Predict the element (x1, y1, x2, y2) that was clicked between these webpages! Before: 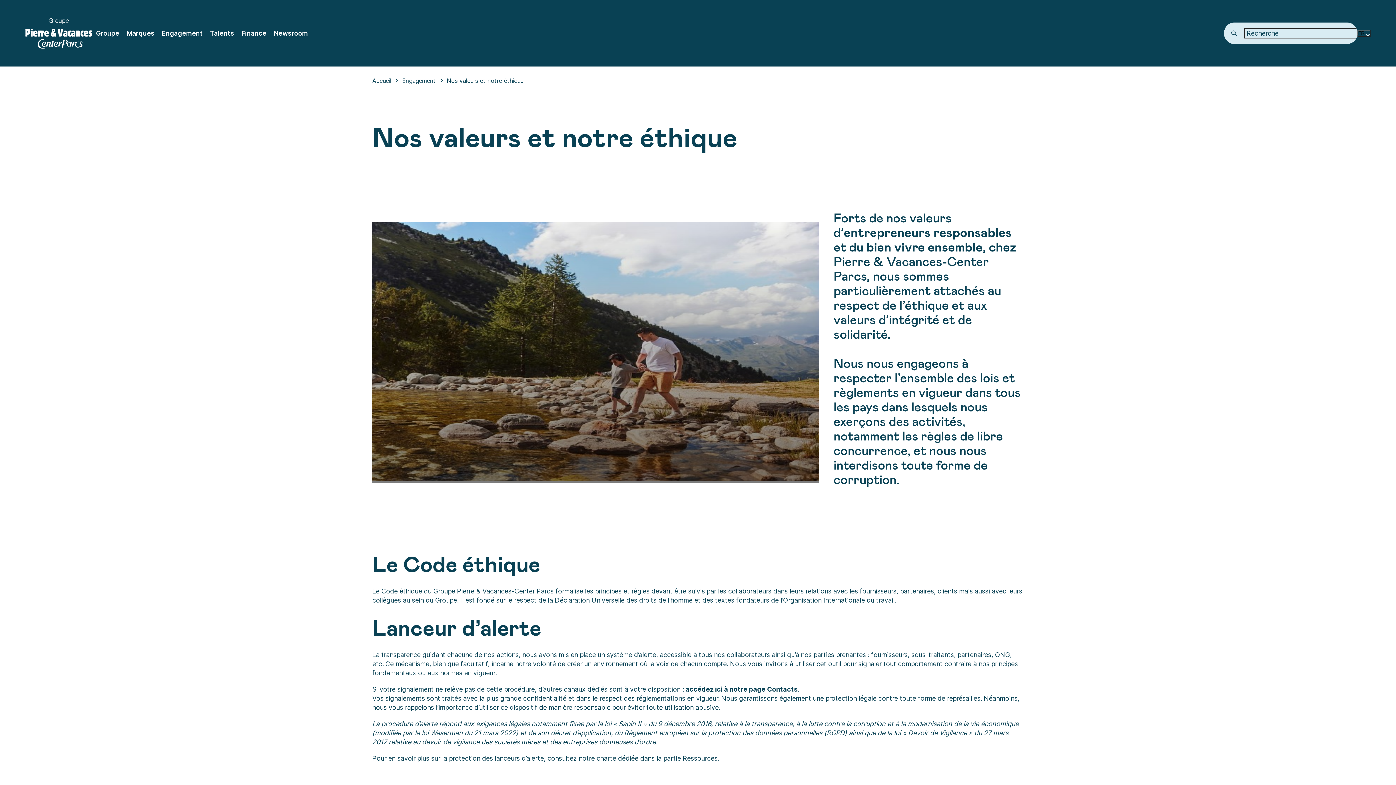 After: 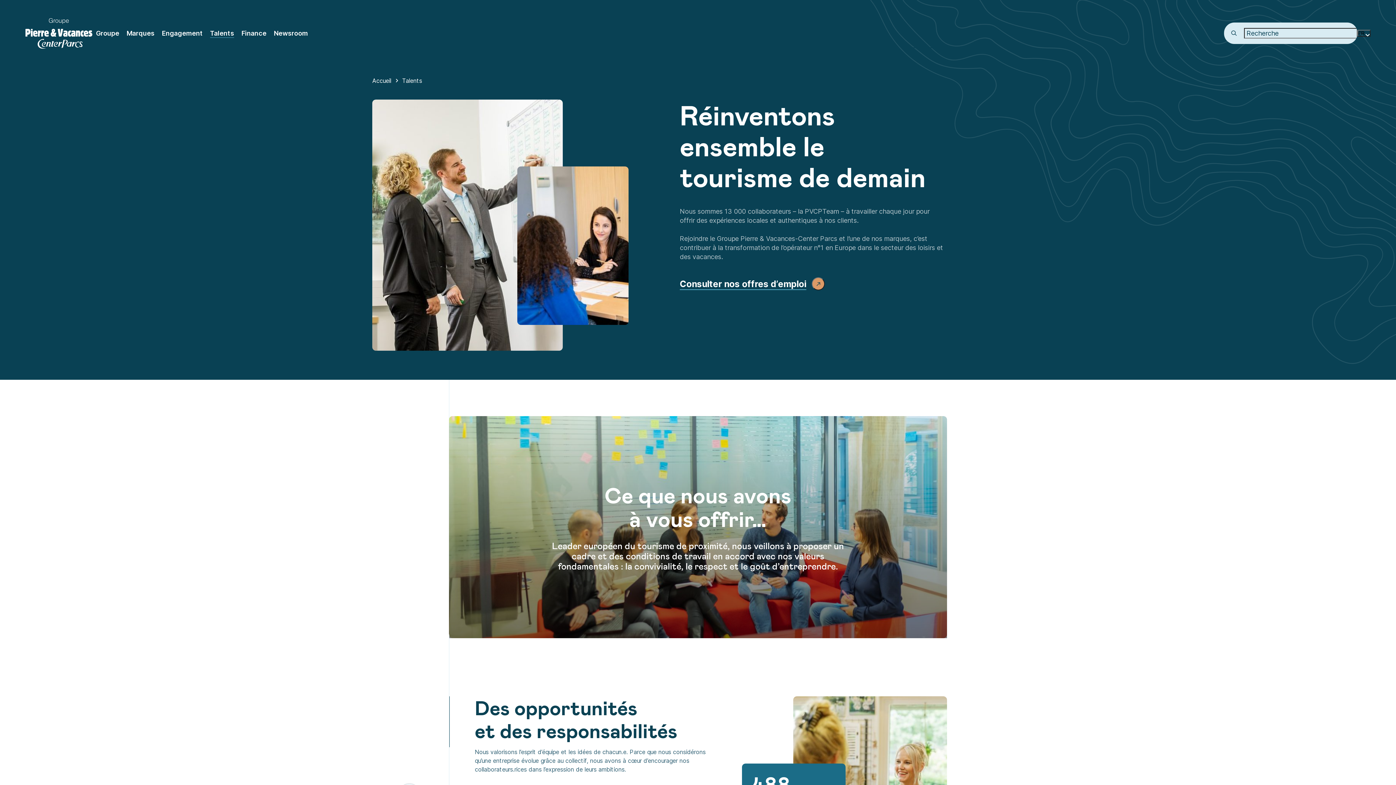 Action: label: Talents bbox: (210, 28, 234, 37)